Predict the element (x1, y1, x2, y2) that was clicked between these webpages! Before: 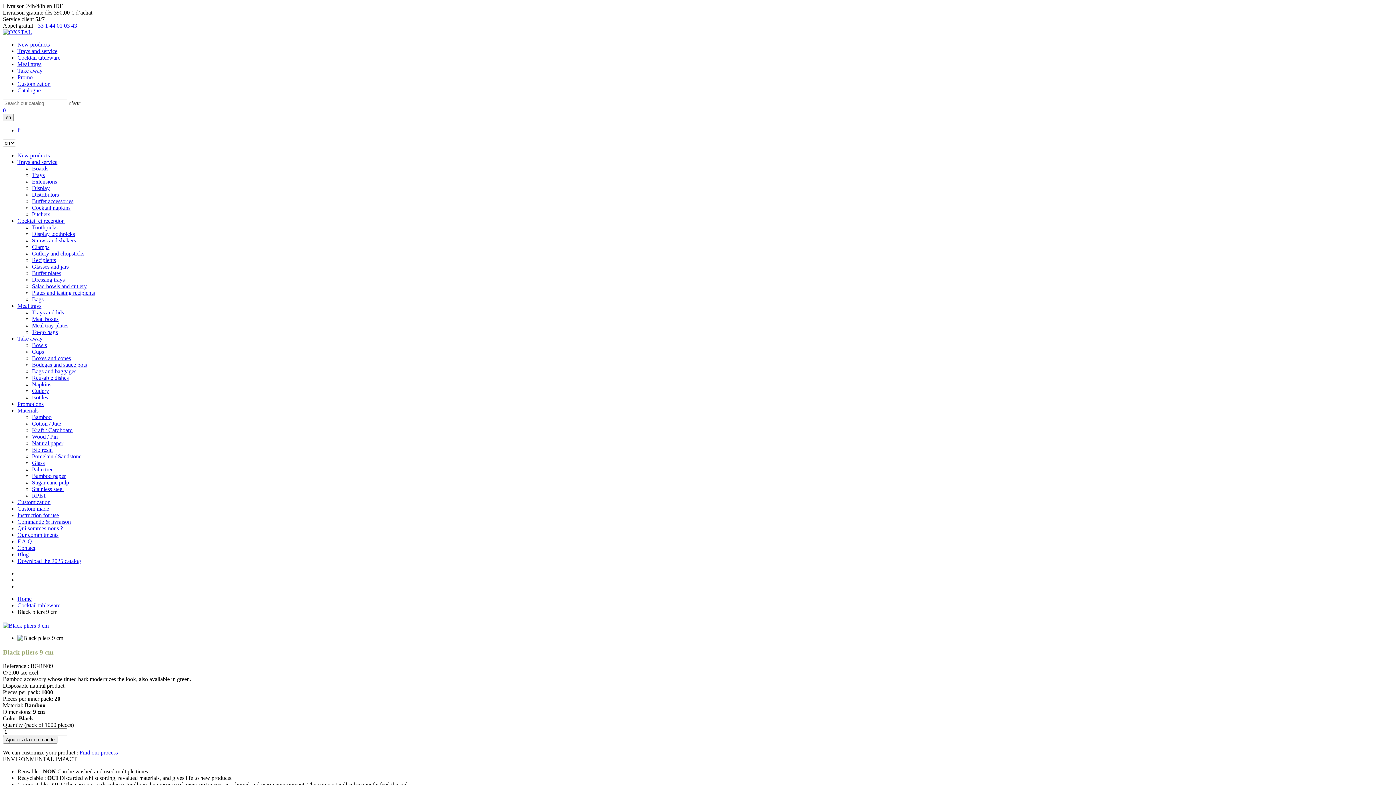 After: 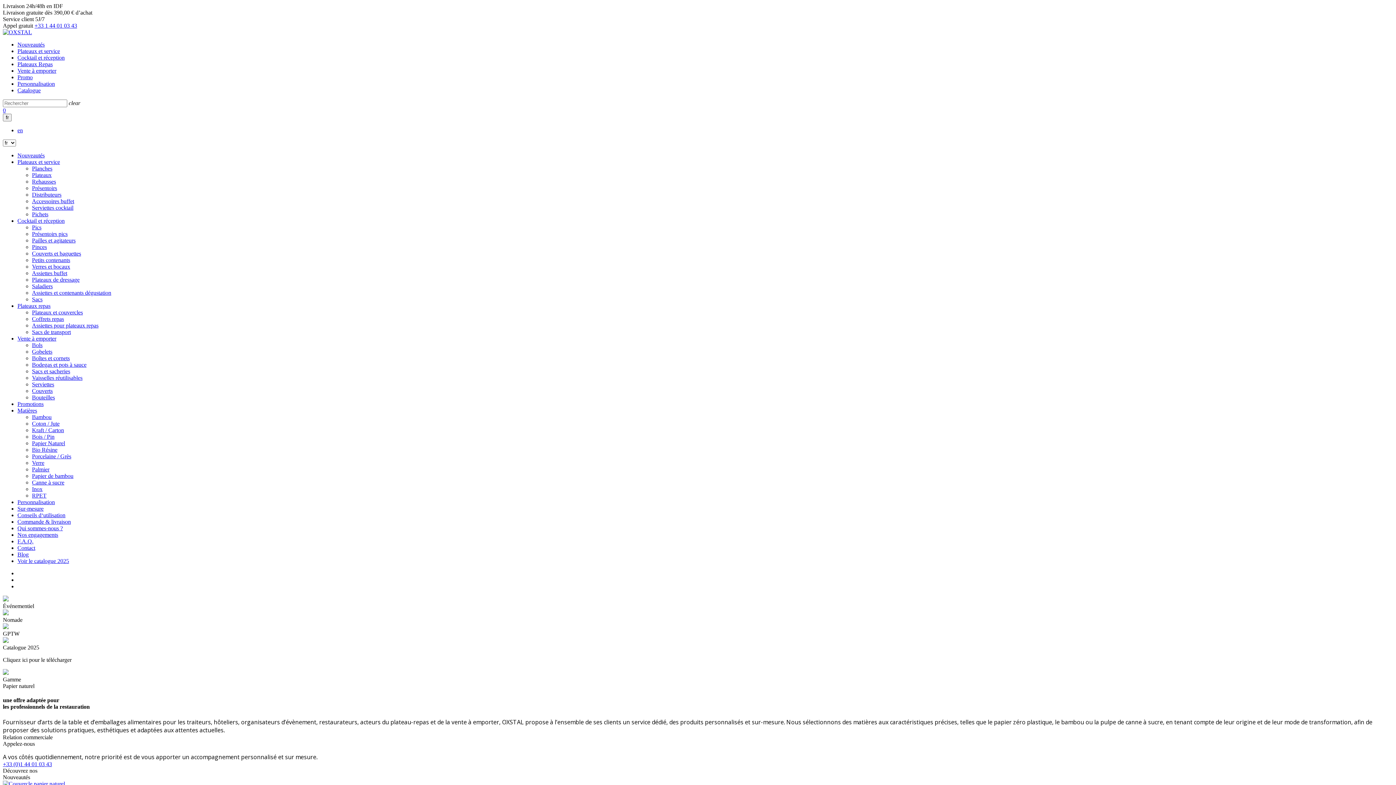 Action: bbox: (32, 460, 44, 466) label: Glass